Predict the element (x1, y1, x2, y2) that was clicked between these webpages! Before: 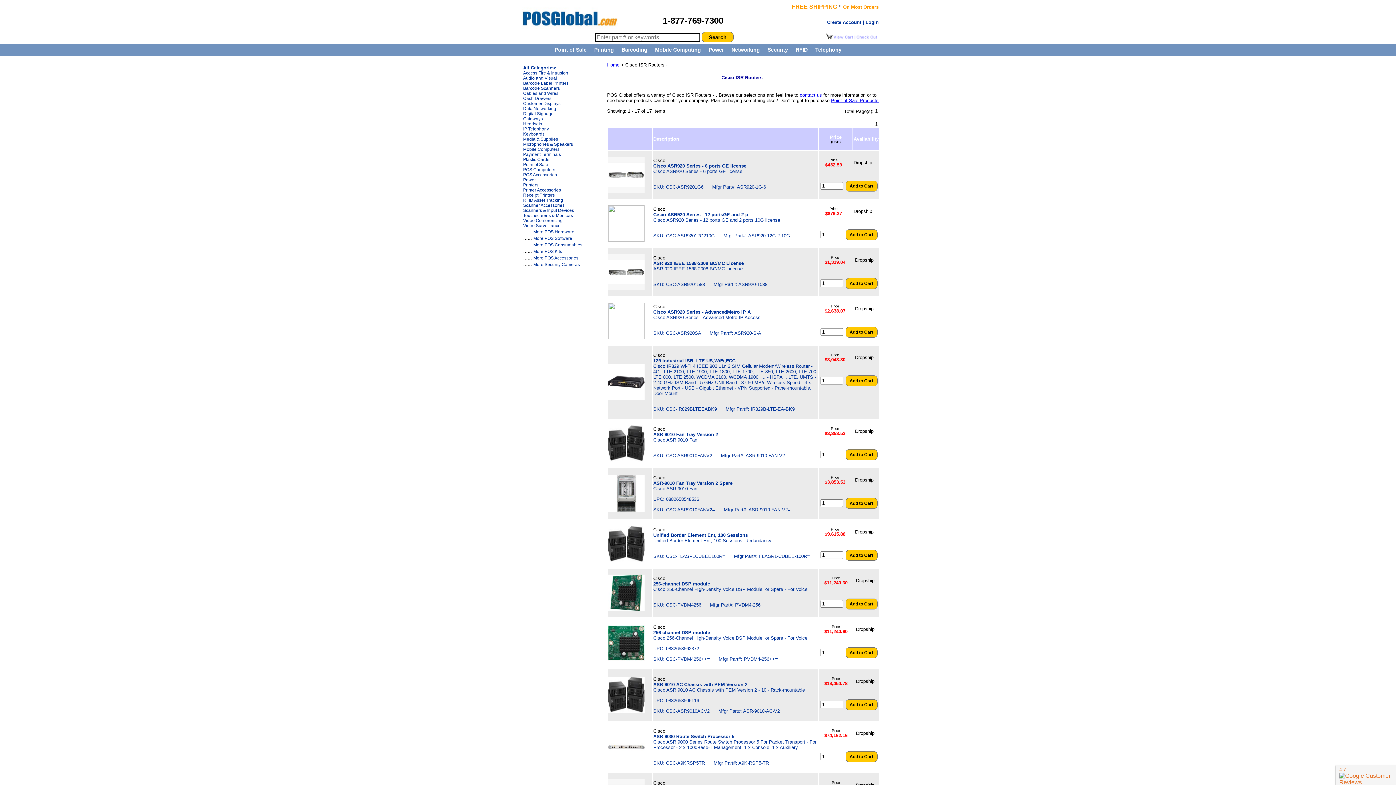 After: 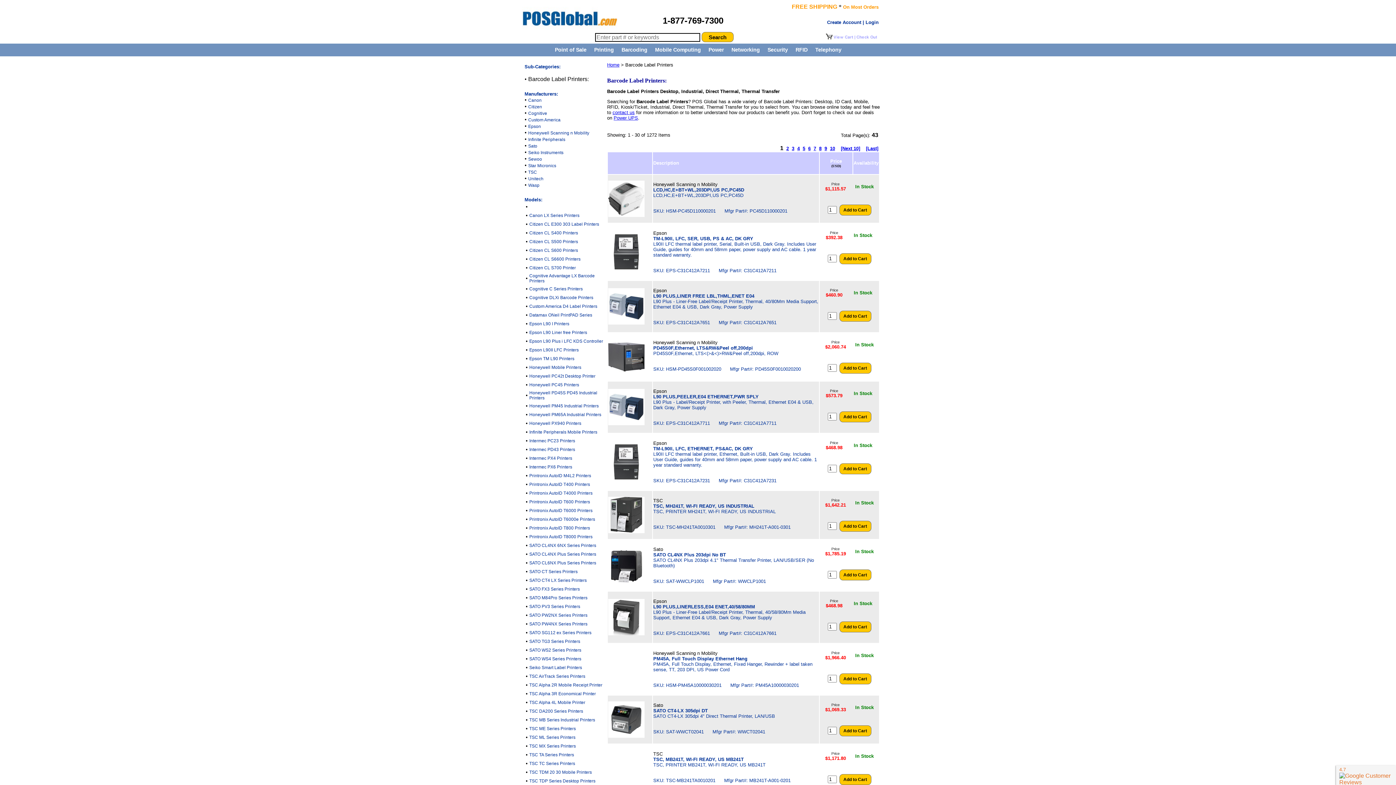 Action: label: Barcode Label Printers bbox: (523, 80, 568, 85)